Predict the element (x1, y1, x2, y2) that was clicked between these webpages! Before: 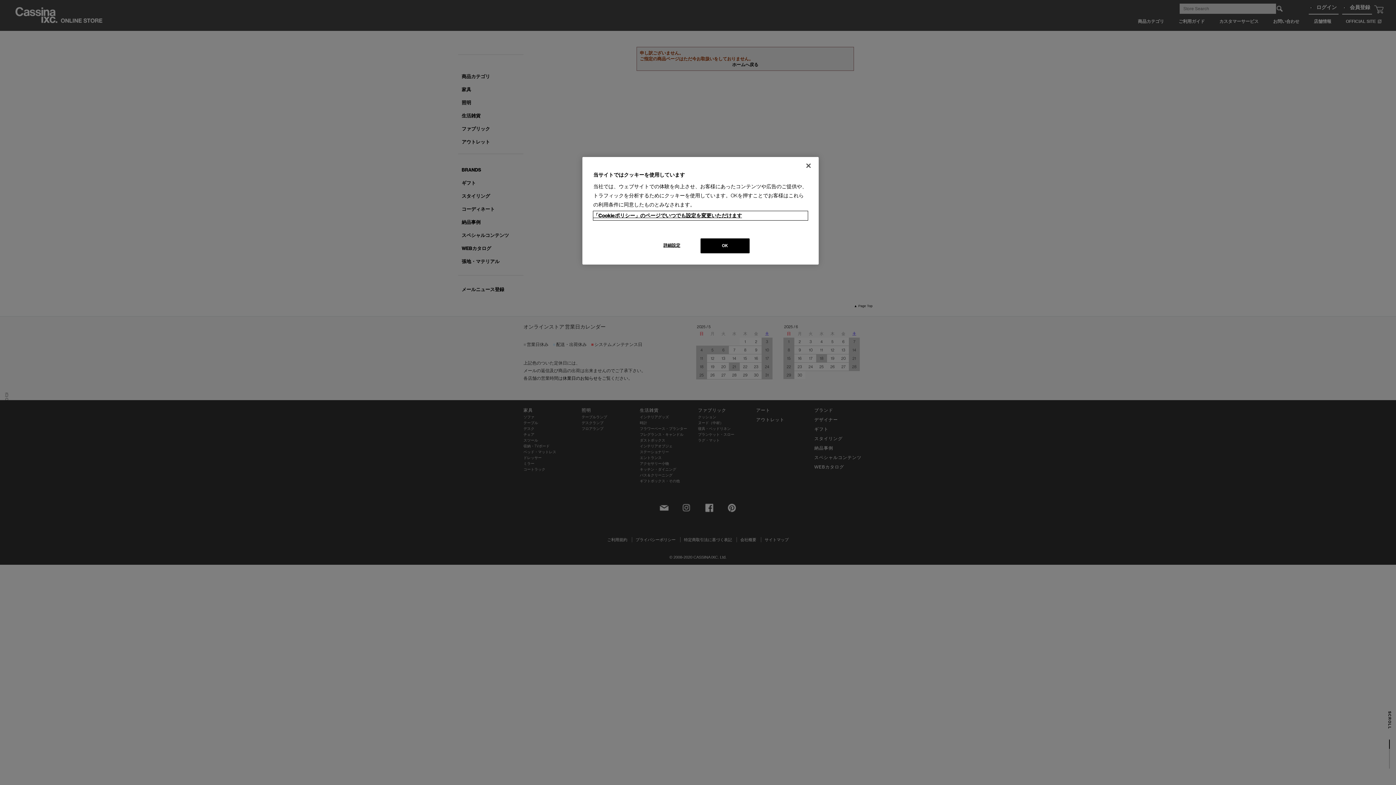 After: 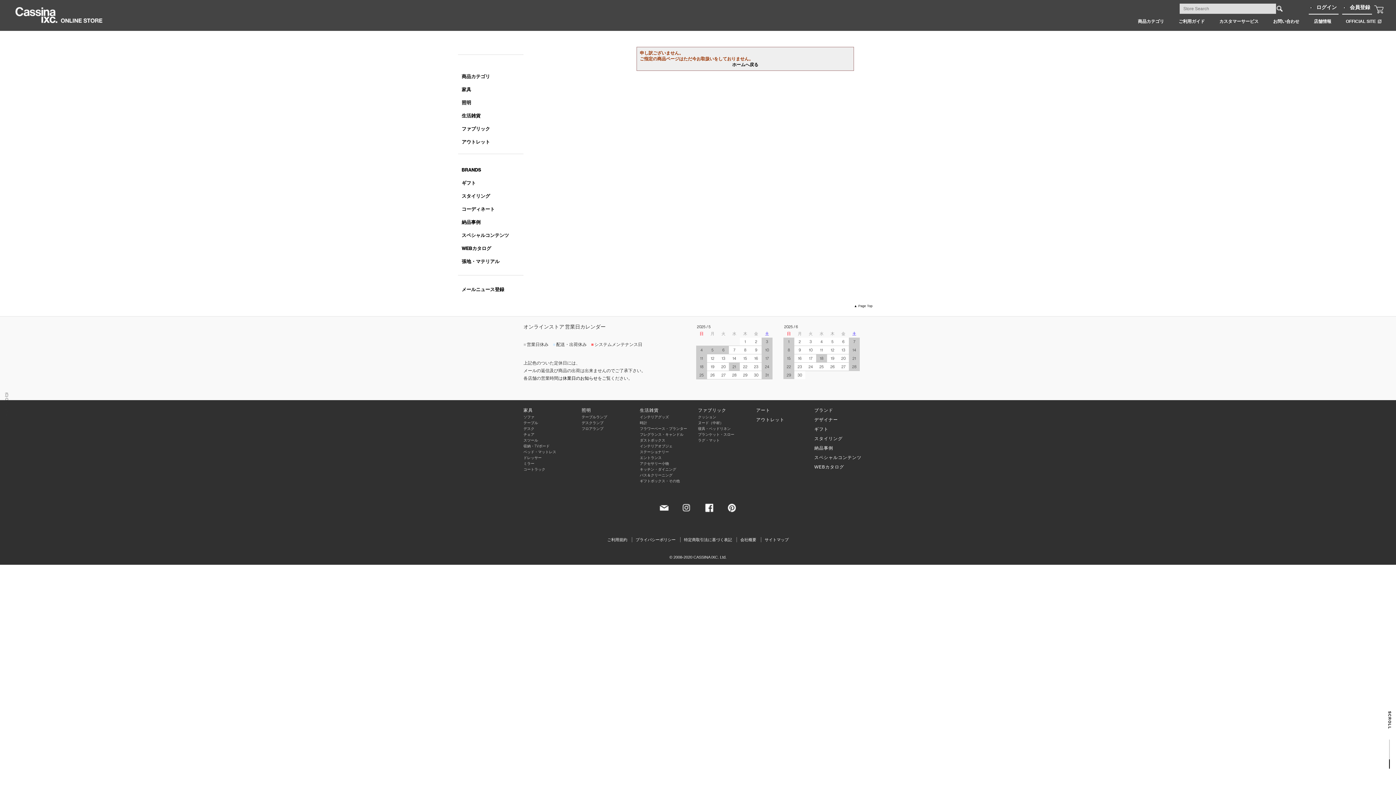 Action: label: 閉じる bbox: (800, 157, 816, 173)